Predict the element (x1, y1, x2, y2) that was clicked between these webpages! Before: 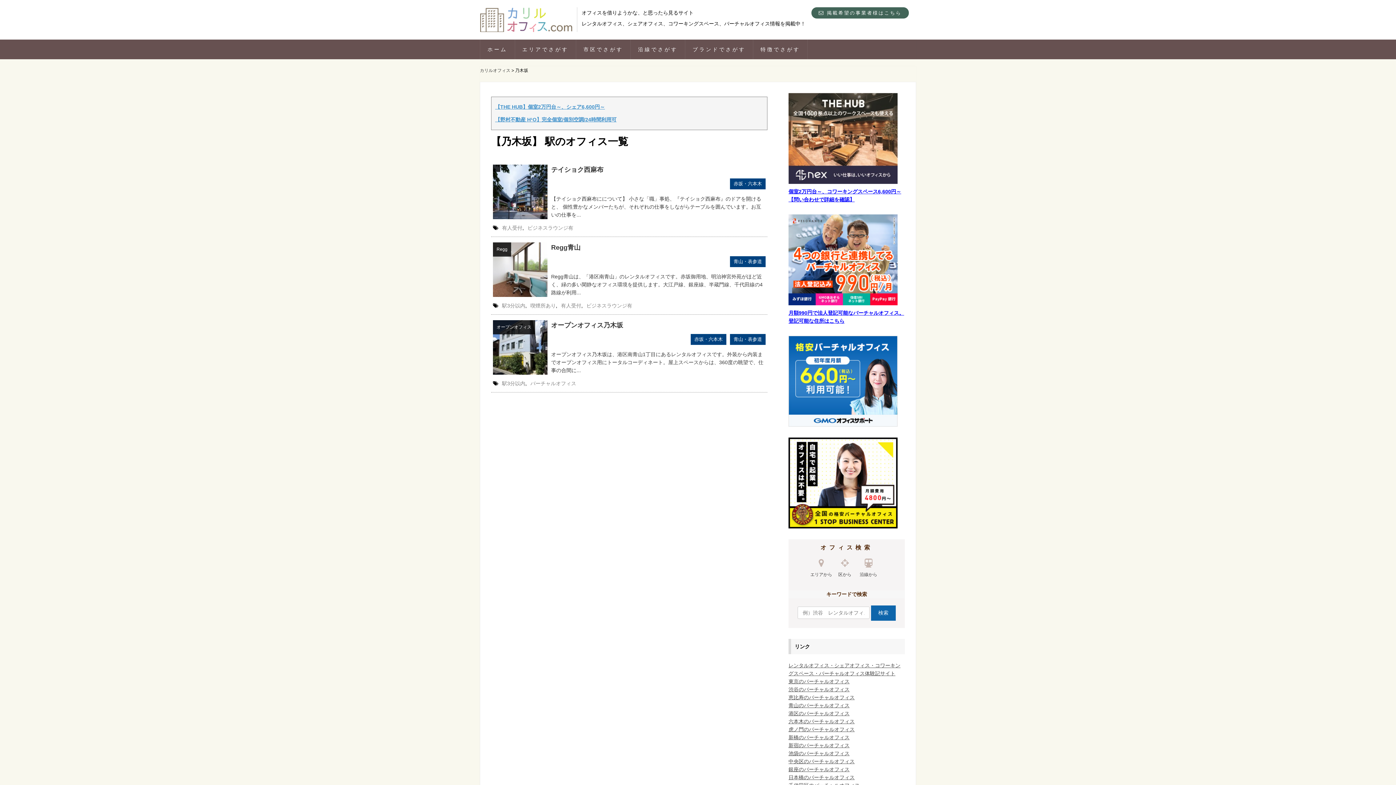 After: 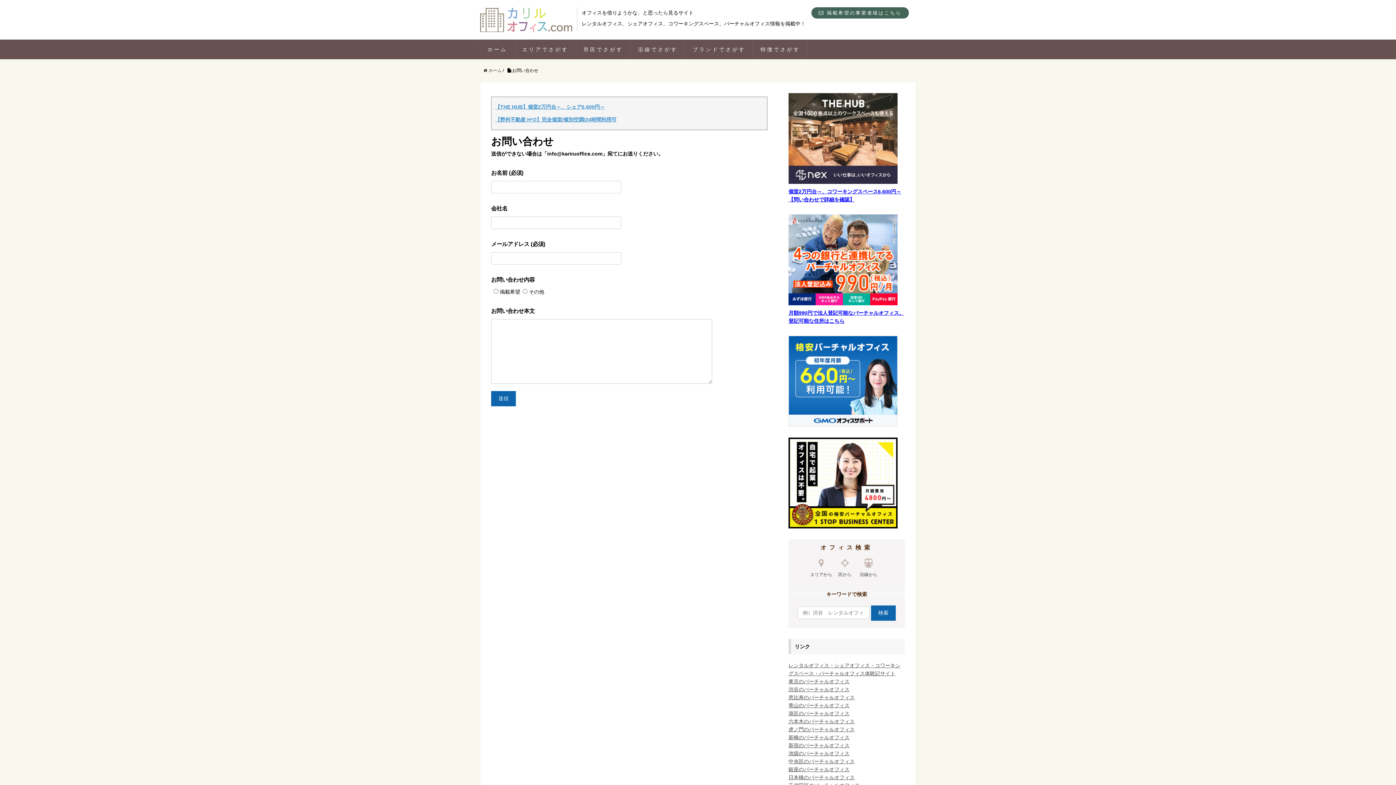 Action: label:  掲載希望の事業者様はこちら bbox: (811, 7, 909, 18)